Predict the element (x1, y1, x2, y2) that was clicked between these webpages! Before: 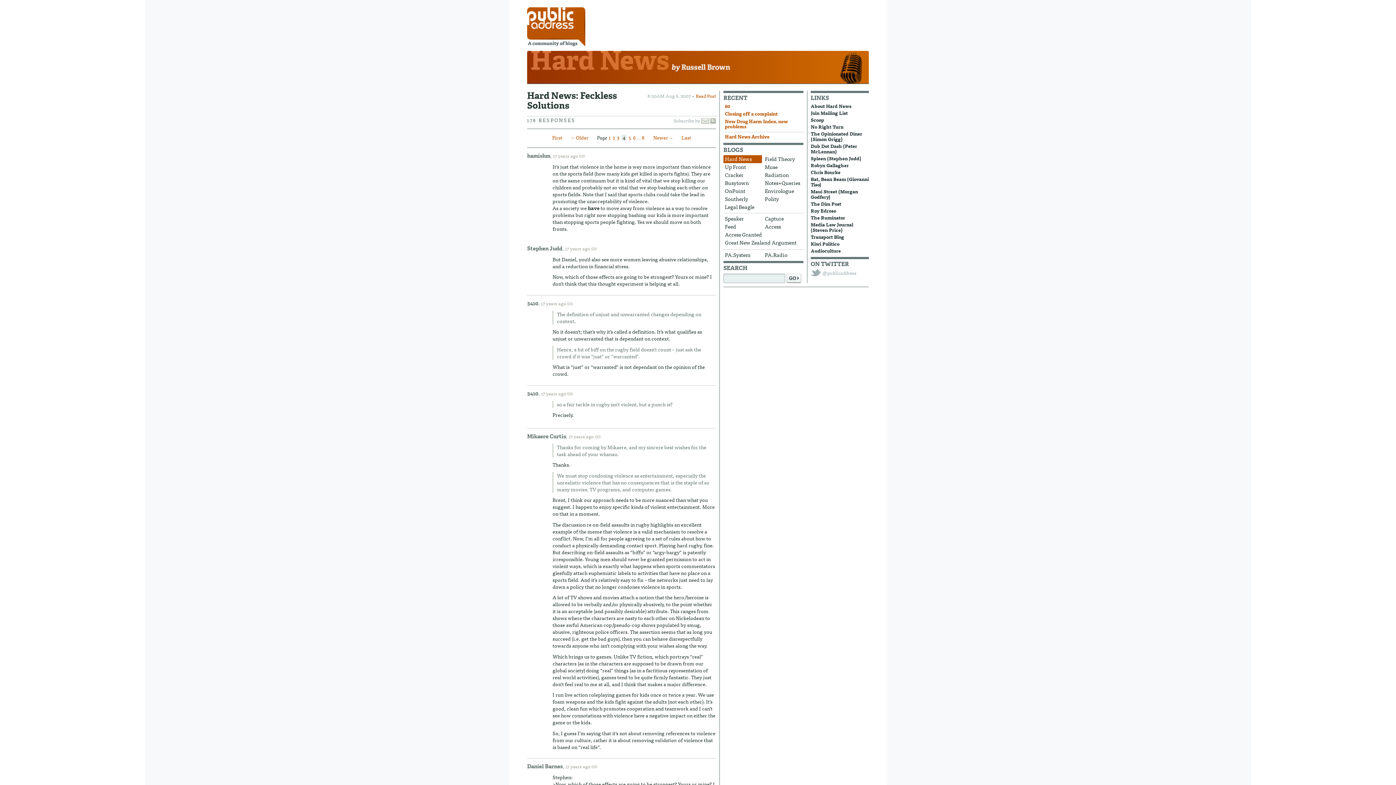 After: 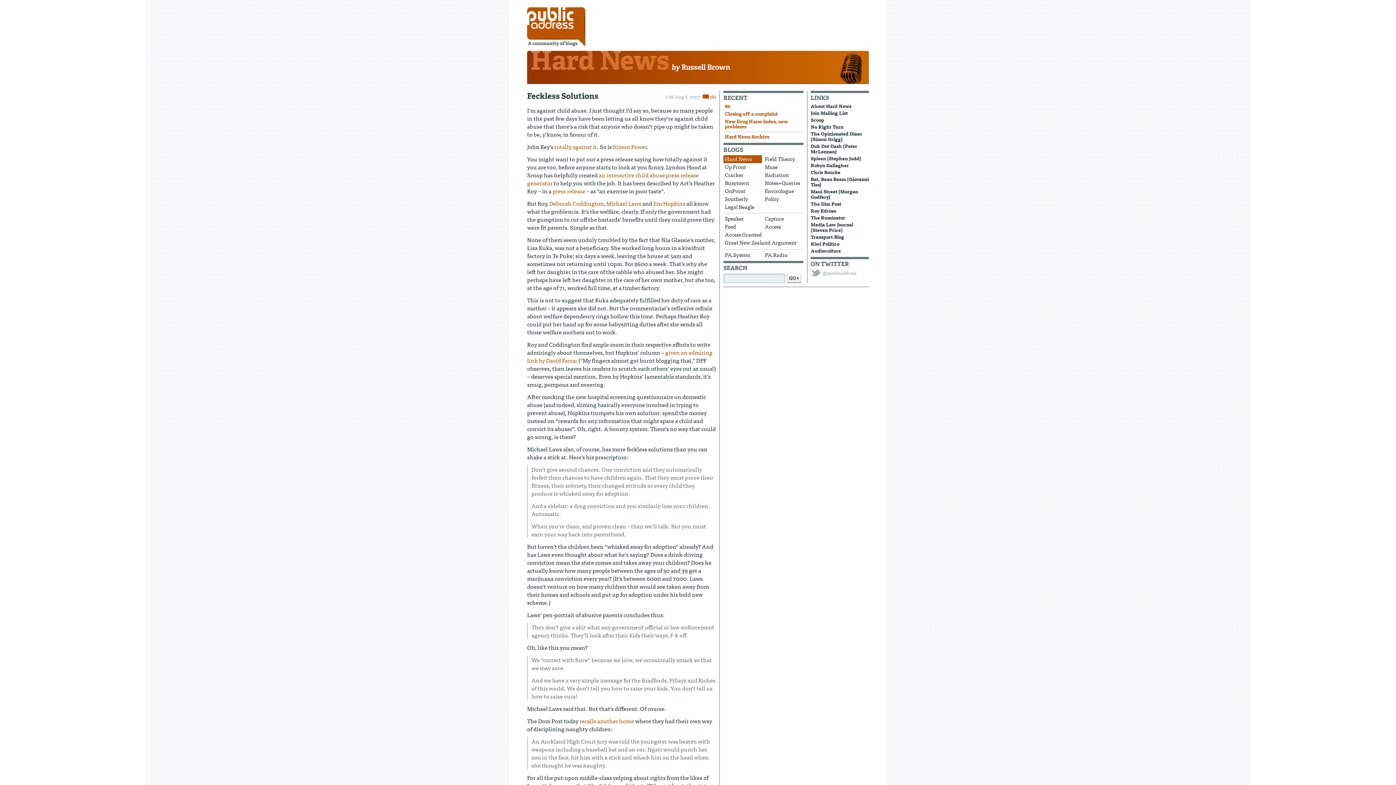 Action: label: Read Post bbox: (696, 92, 716, 99)